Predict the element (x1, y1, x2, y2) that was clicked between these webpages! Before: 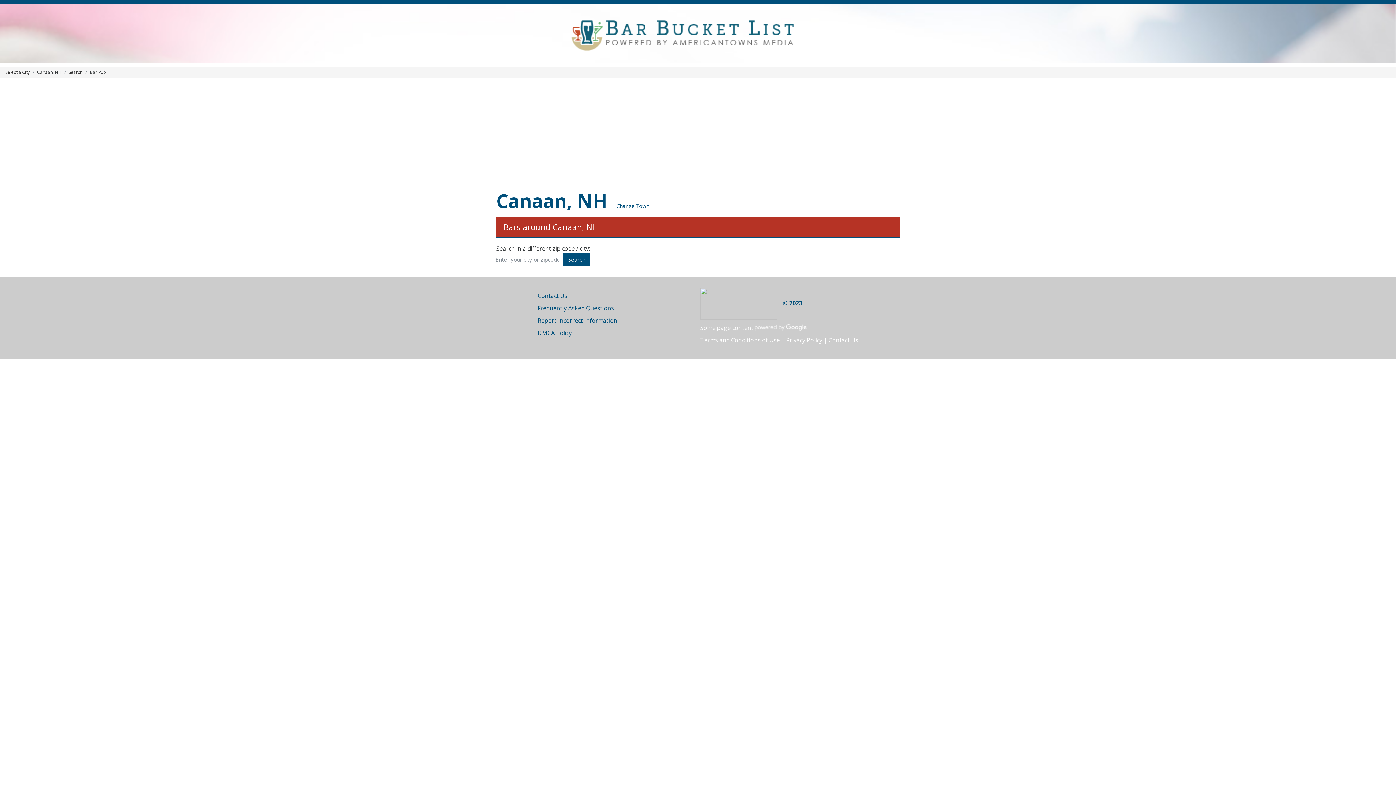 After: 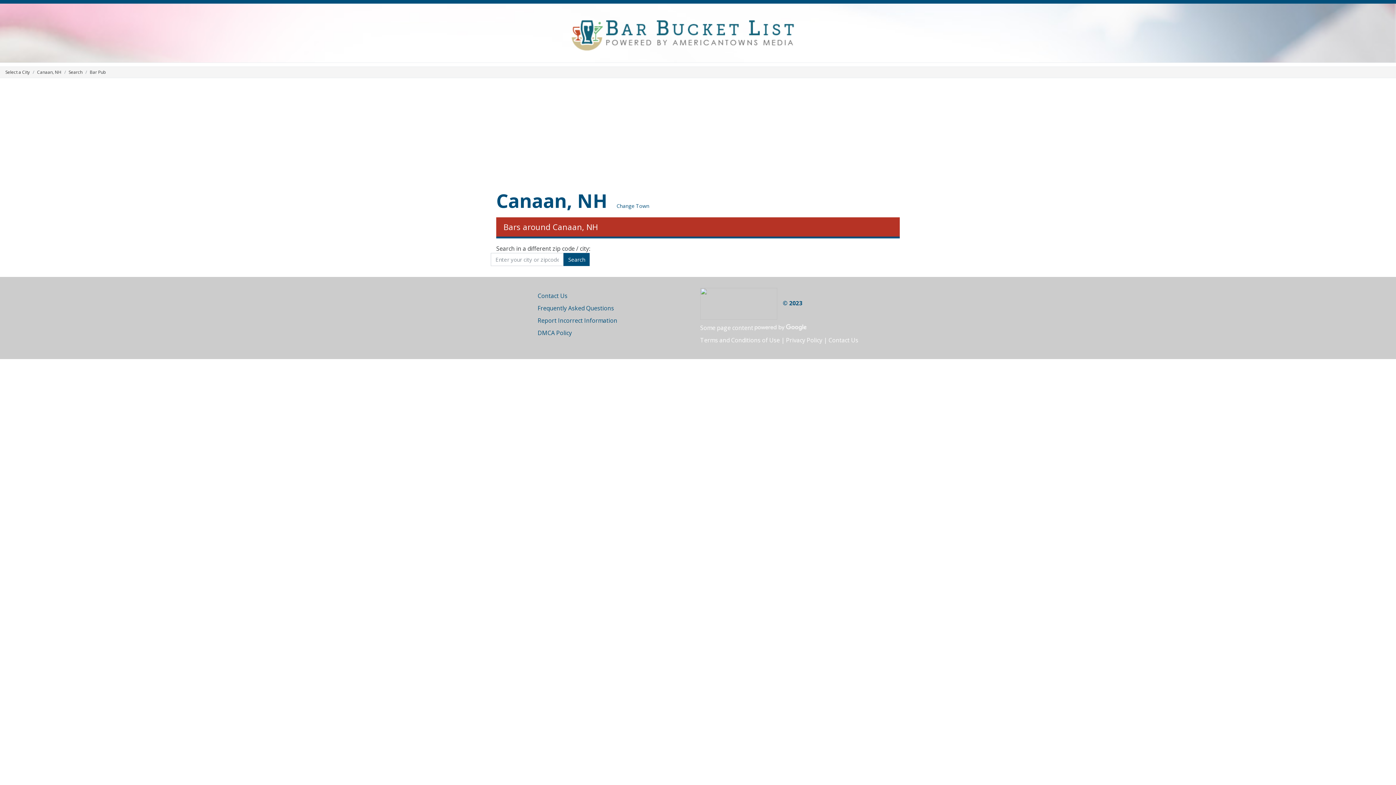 Action: label: Canaan, NH bbox: (496, 187, 608, 213)